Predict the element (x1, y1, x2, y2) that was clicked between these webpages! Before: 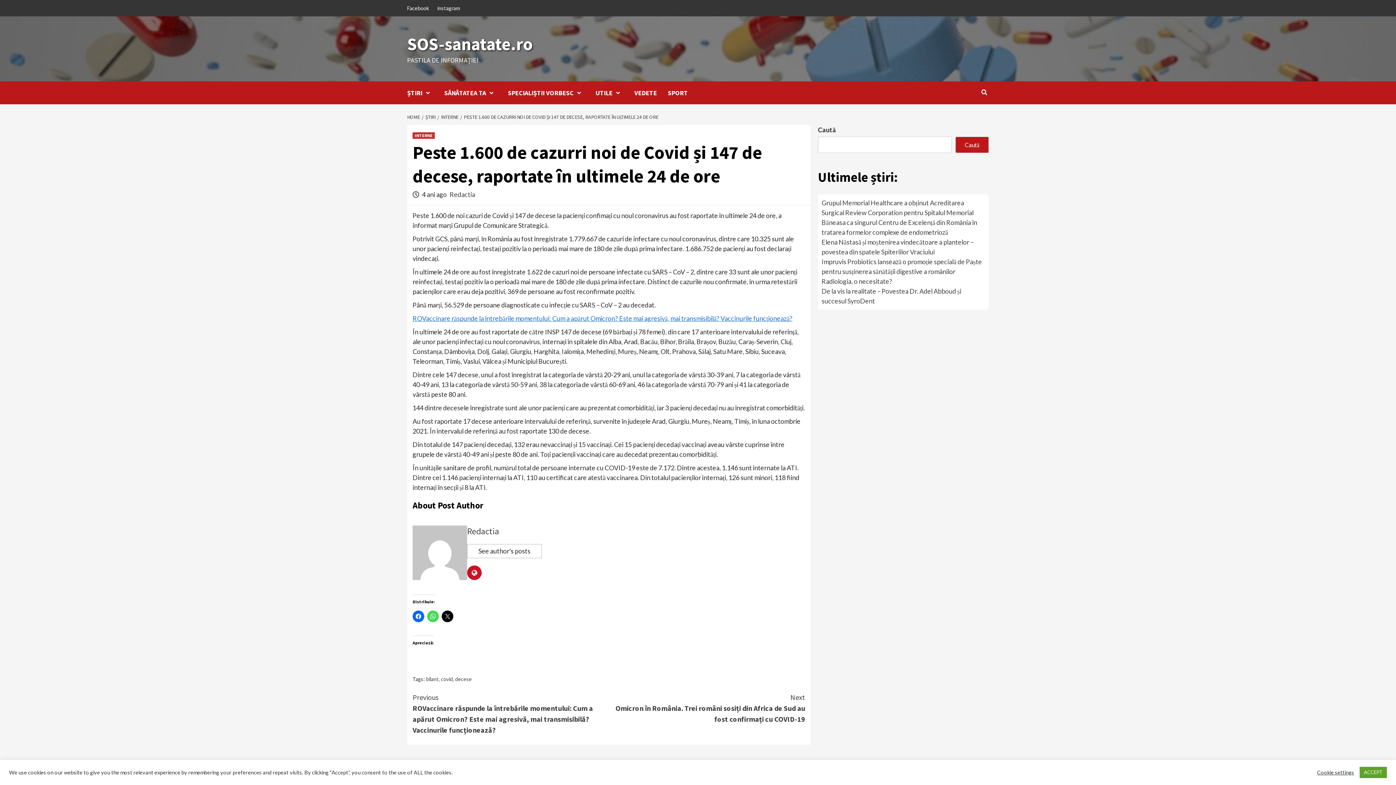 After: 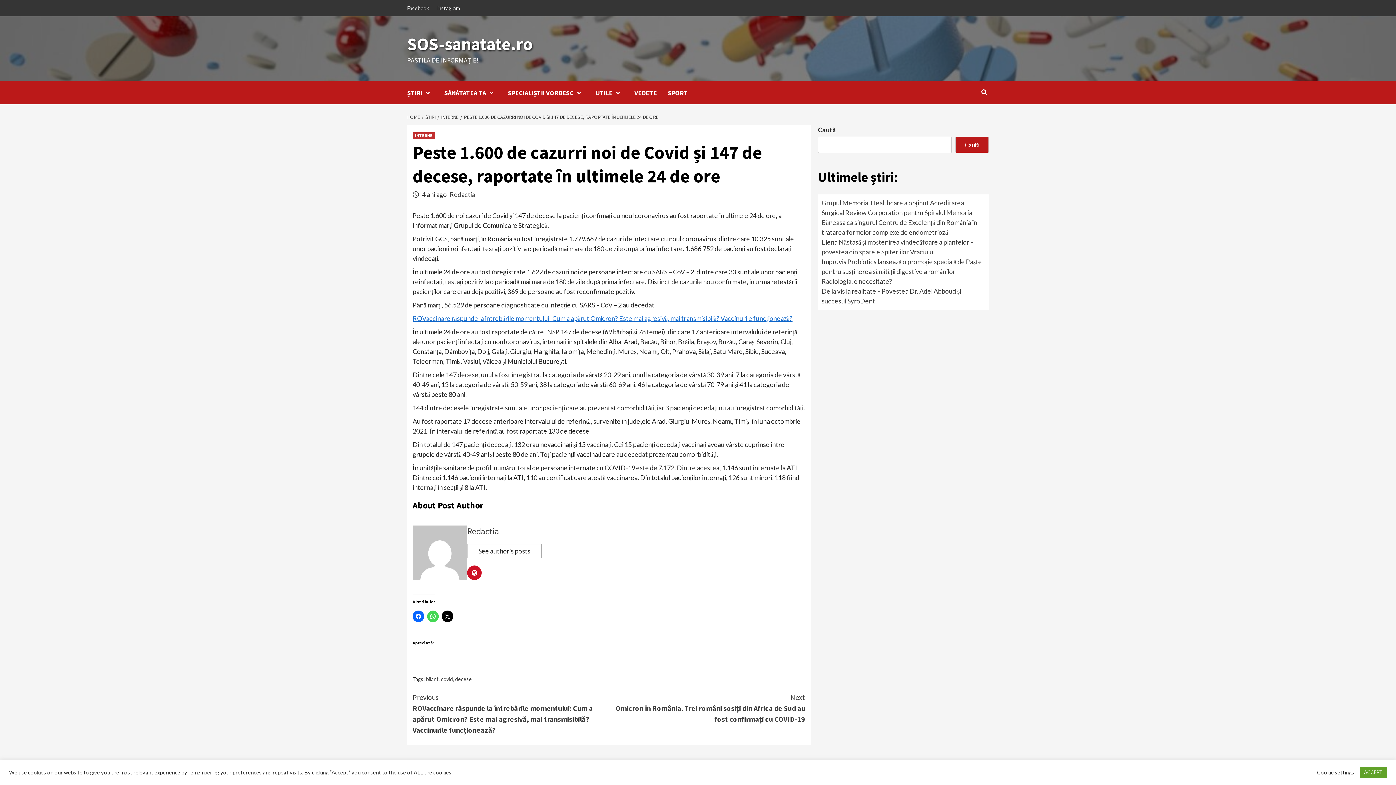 Action: bbox: (460, 113, 660, 120) label: PESTE 1.600 DE CAZURRI NOI DE COVID ȘI 147 DE DECESE, RAPORTATE ÎN ULTIMELE 24 DE ORE